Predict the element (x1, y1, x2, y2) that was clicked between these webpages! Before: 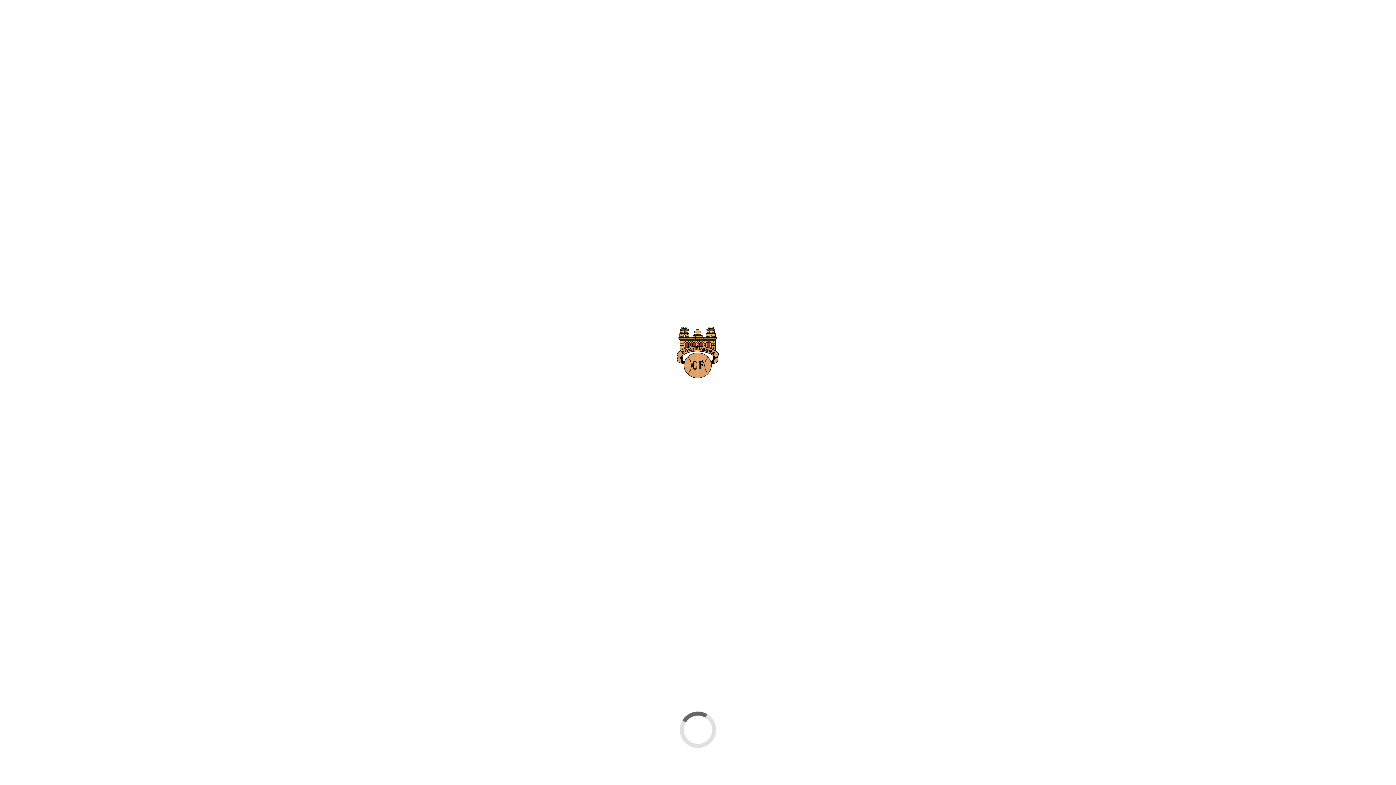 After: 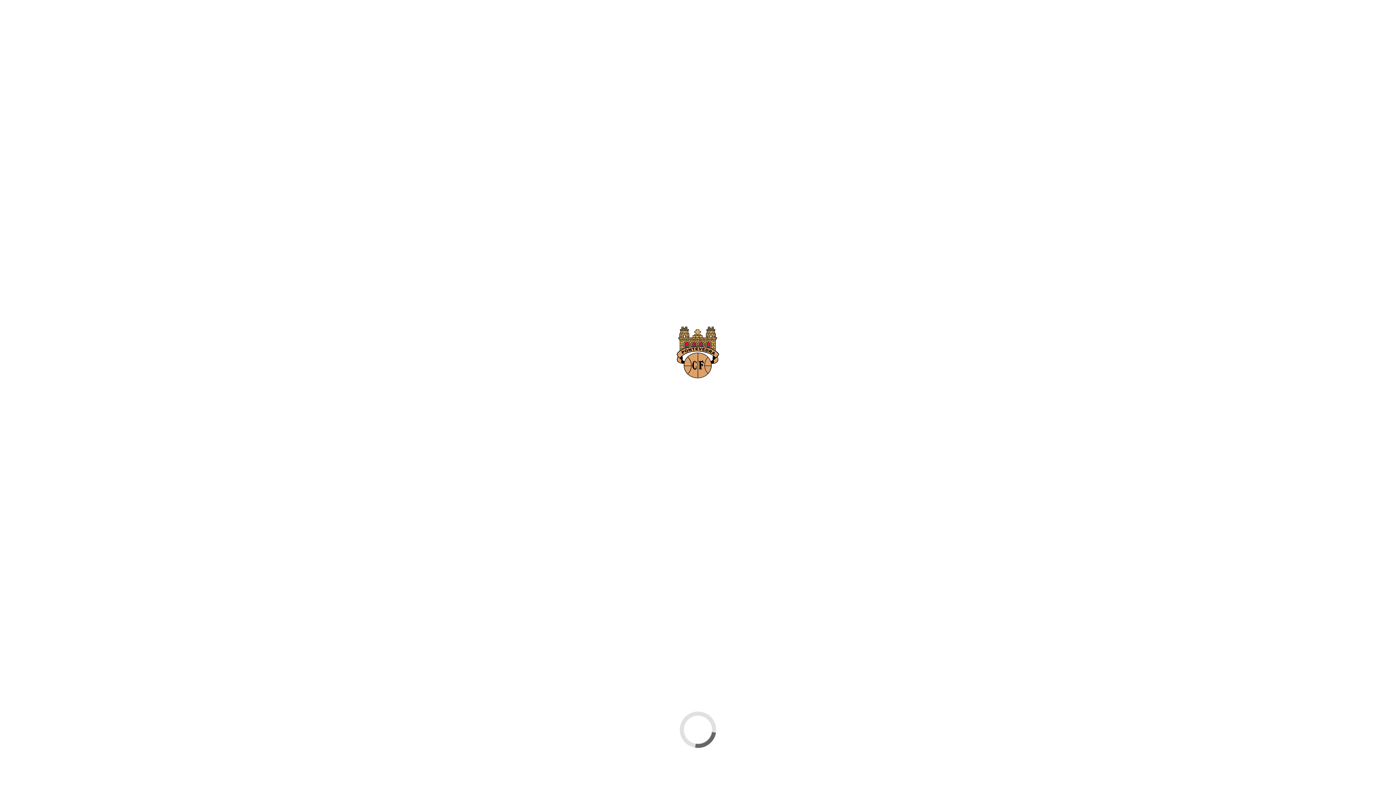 Action: bbox: (898, 59, 904, 64)